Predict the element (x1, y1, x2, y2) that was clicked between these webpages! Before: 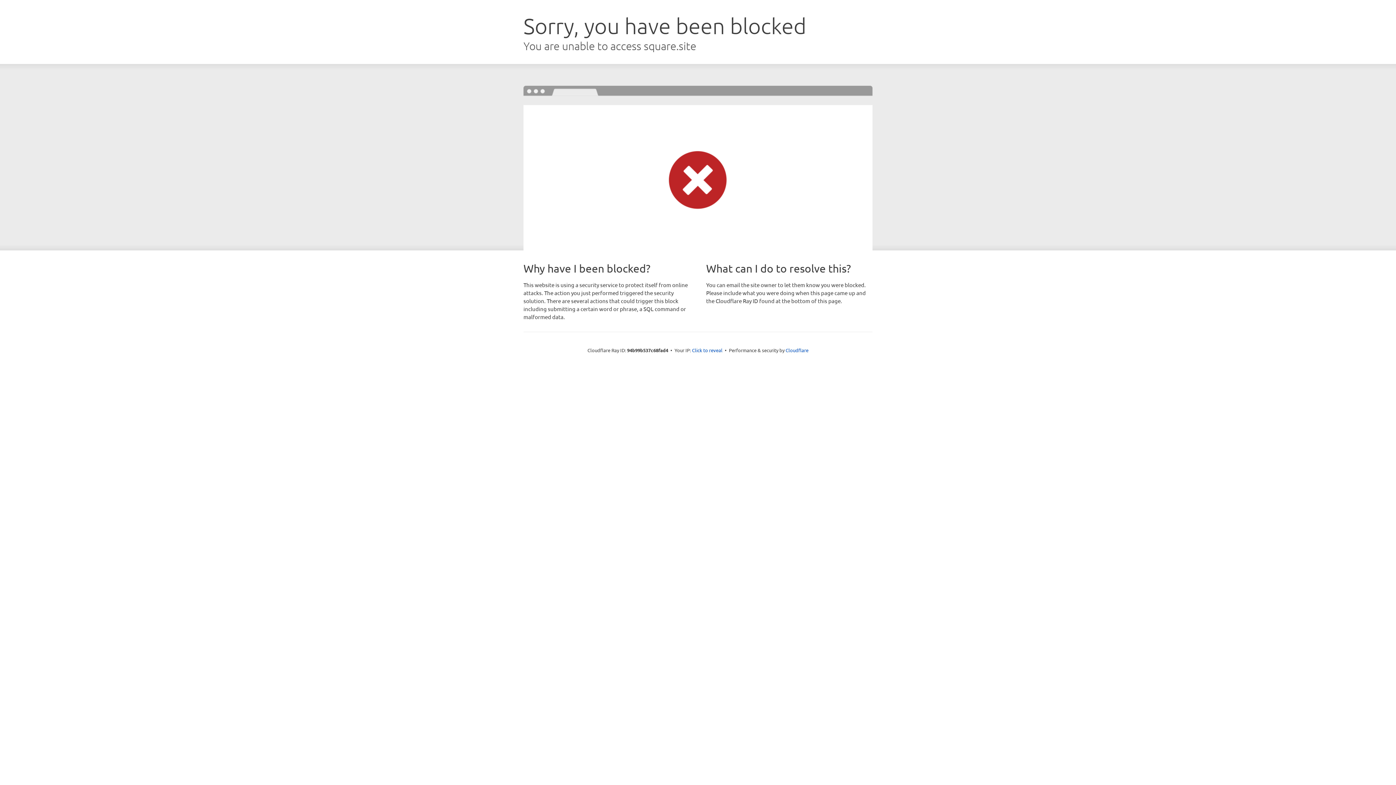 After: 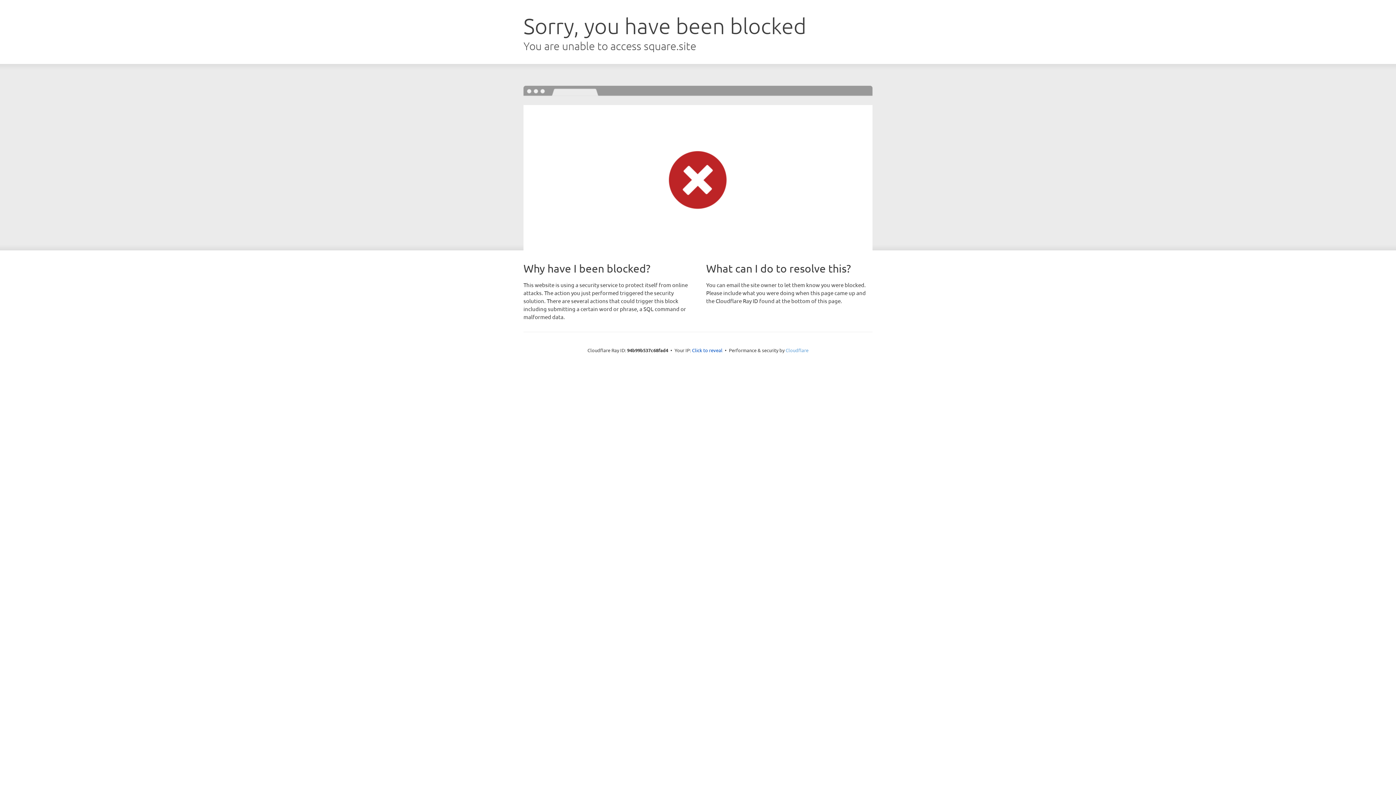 Action: label: Cloudflare bbox: (785, 347, 808, 353)